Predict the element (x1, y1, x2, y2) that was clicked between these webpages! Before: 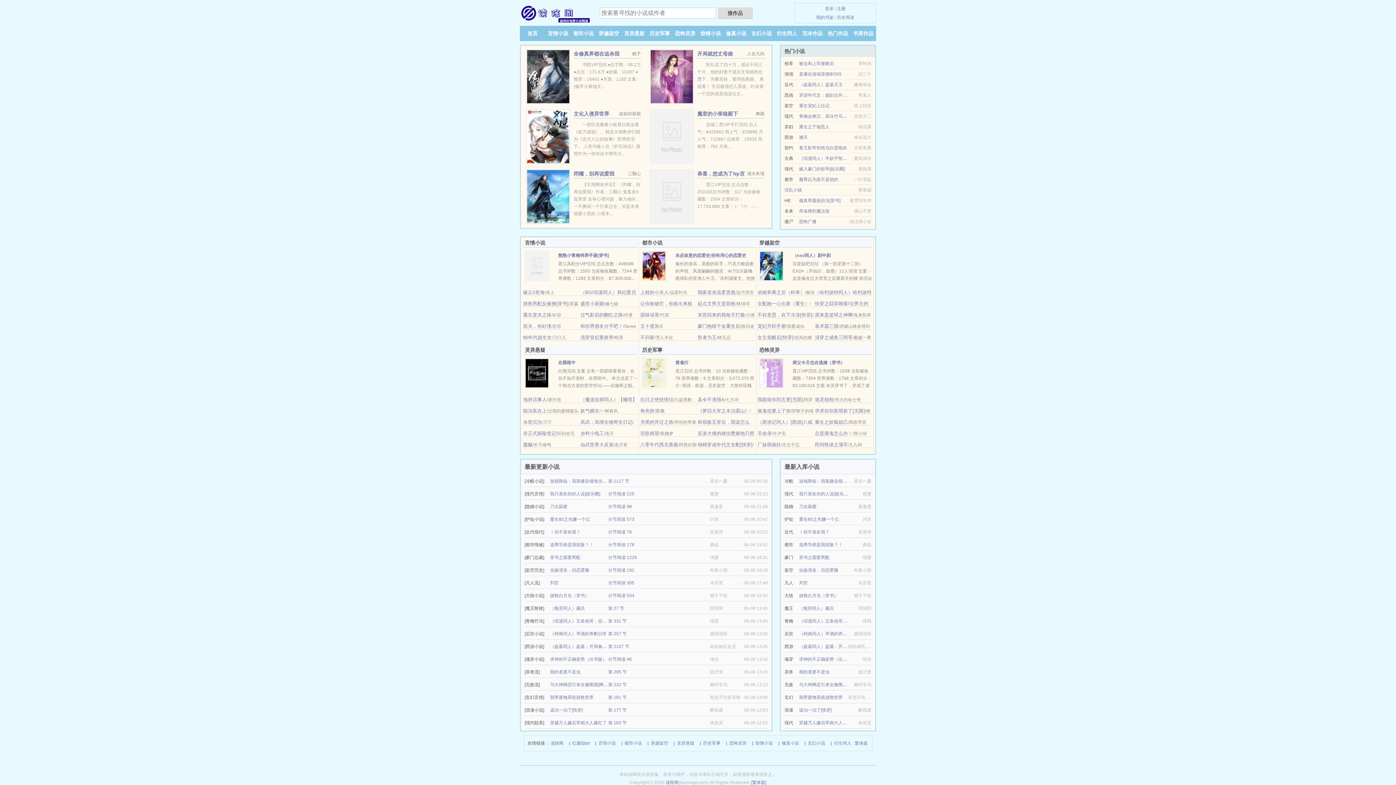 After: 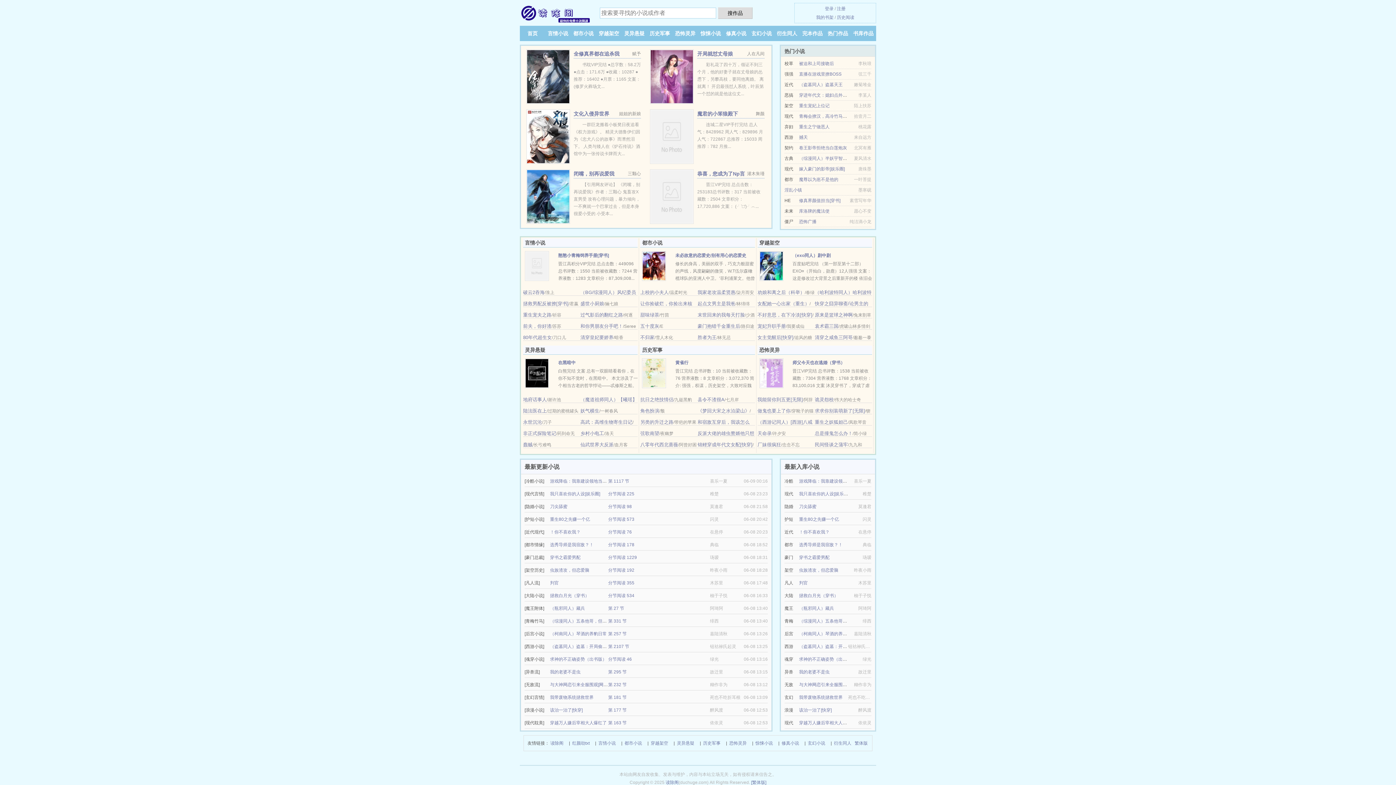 Action: bbox: (757, 430, 771, 436) label: 天命录